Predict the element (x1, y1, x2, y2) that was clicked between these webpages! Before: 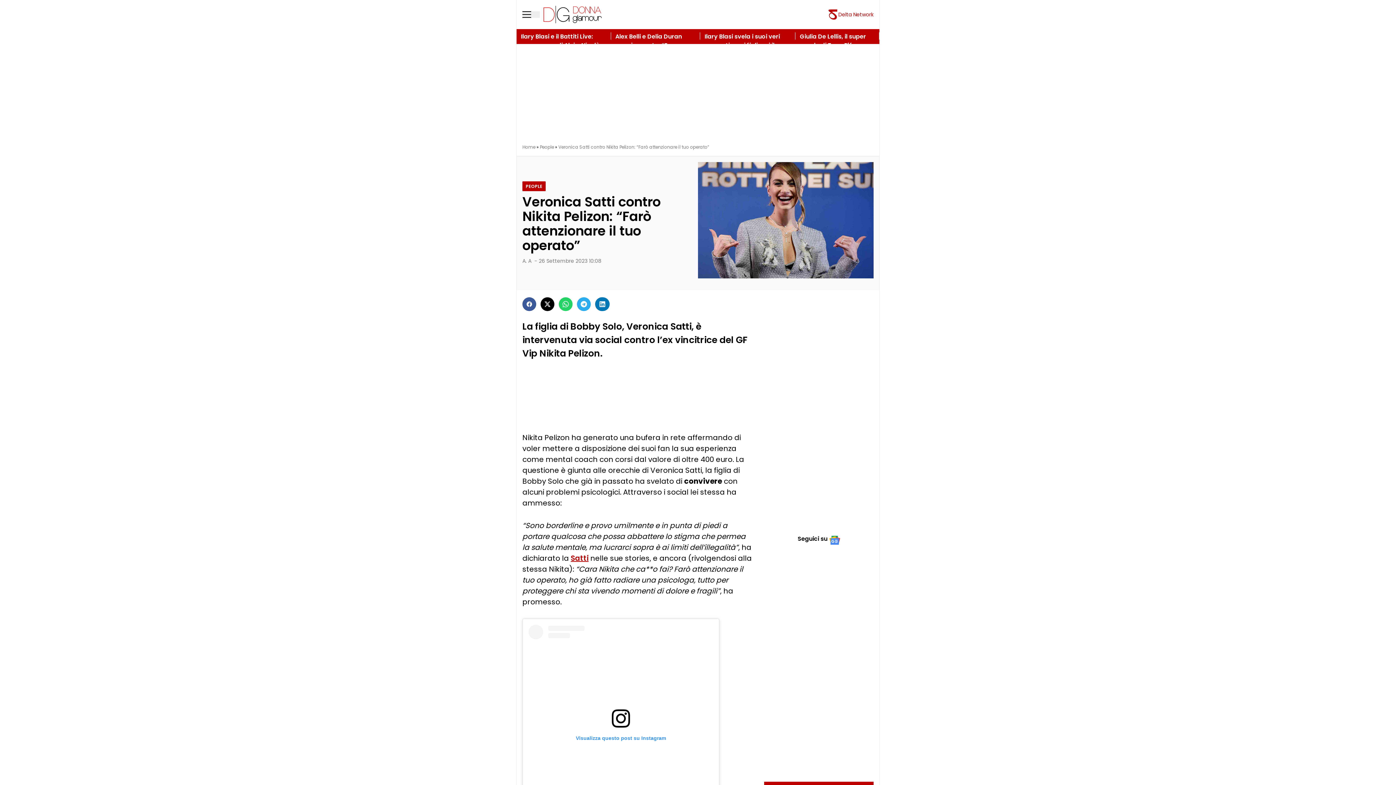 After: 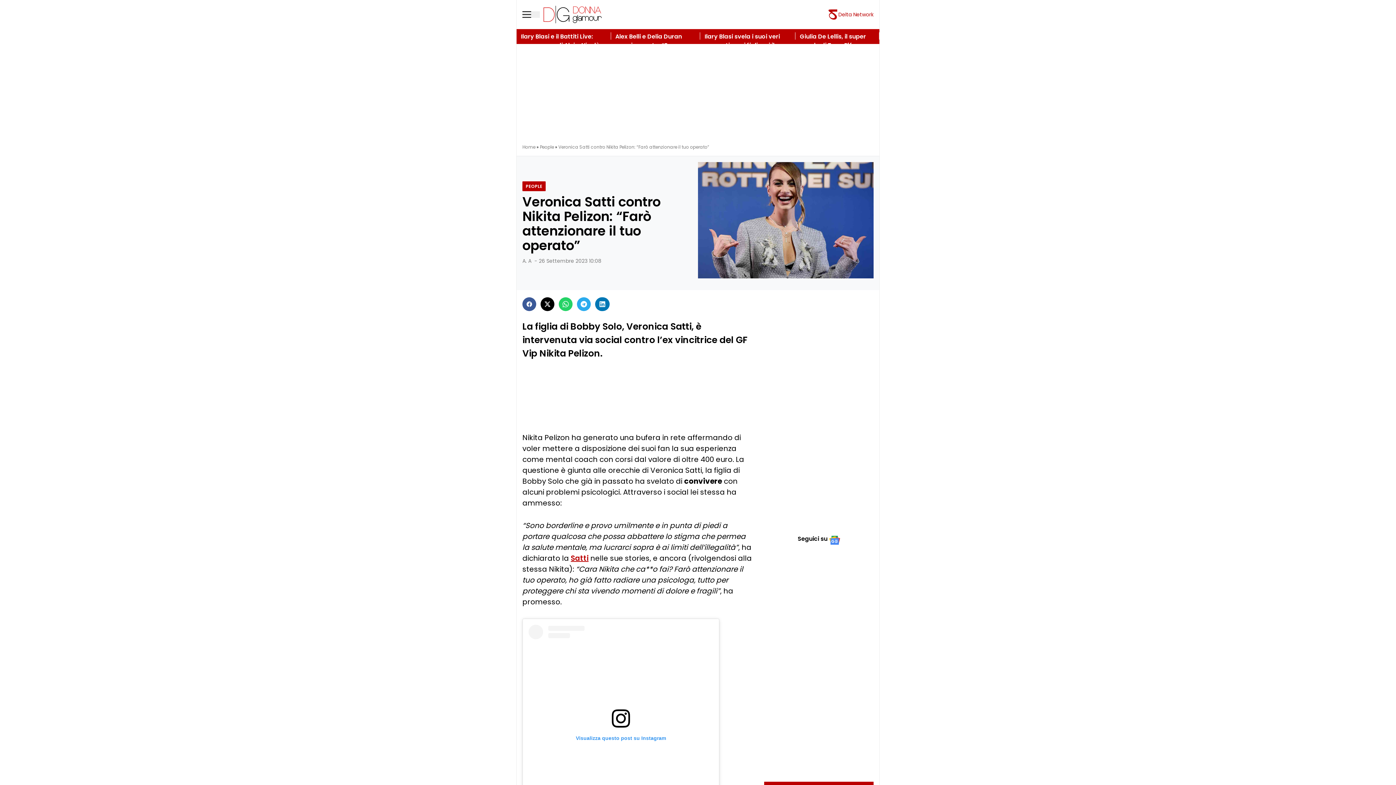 Action: label: Delta Network bbox: (827, 9, 873, 20)